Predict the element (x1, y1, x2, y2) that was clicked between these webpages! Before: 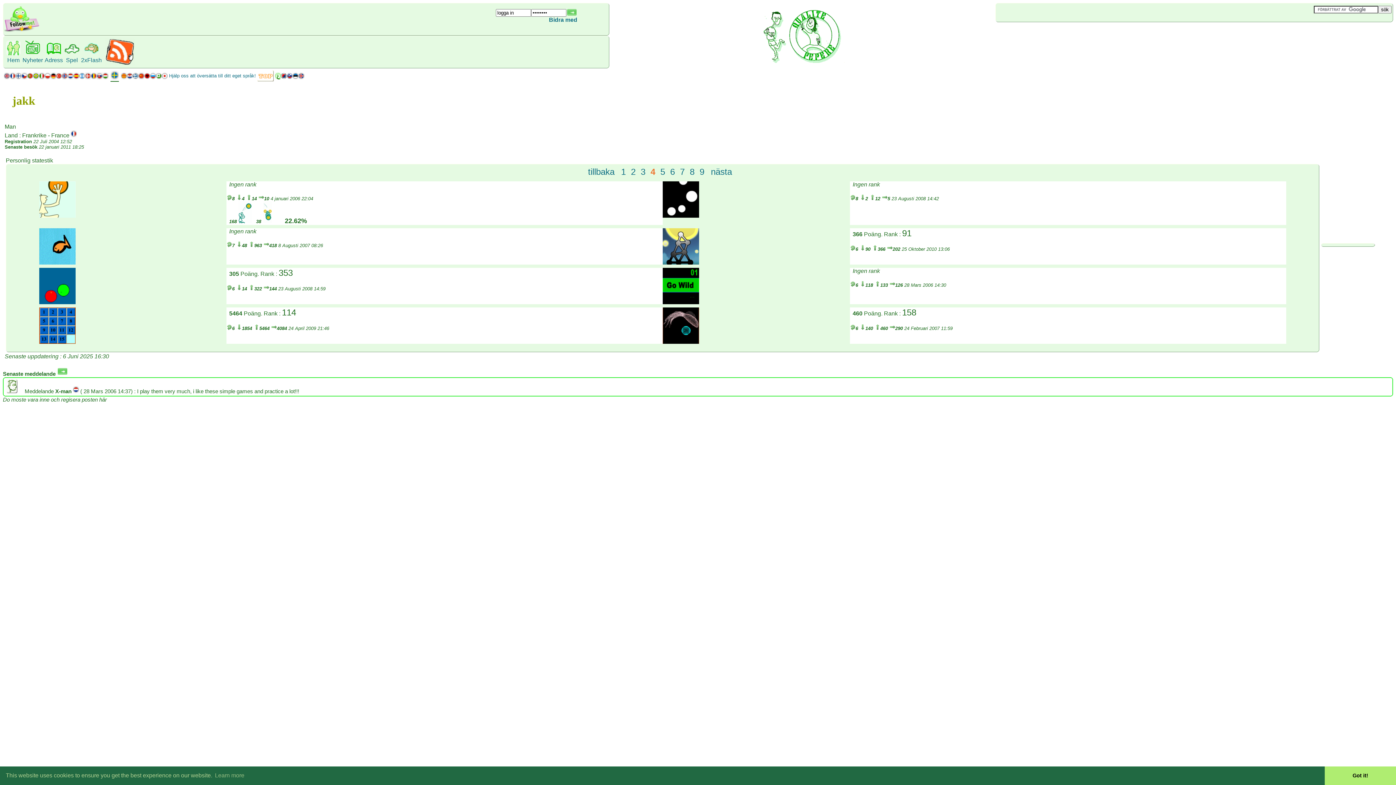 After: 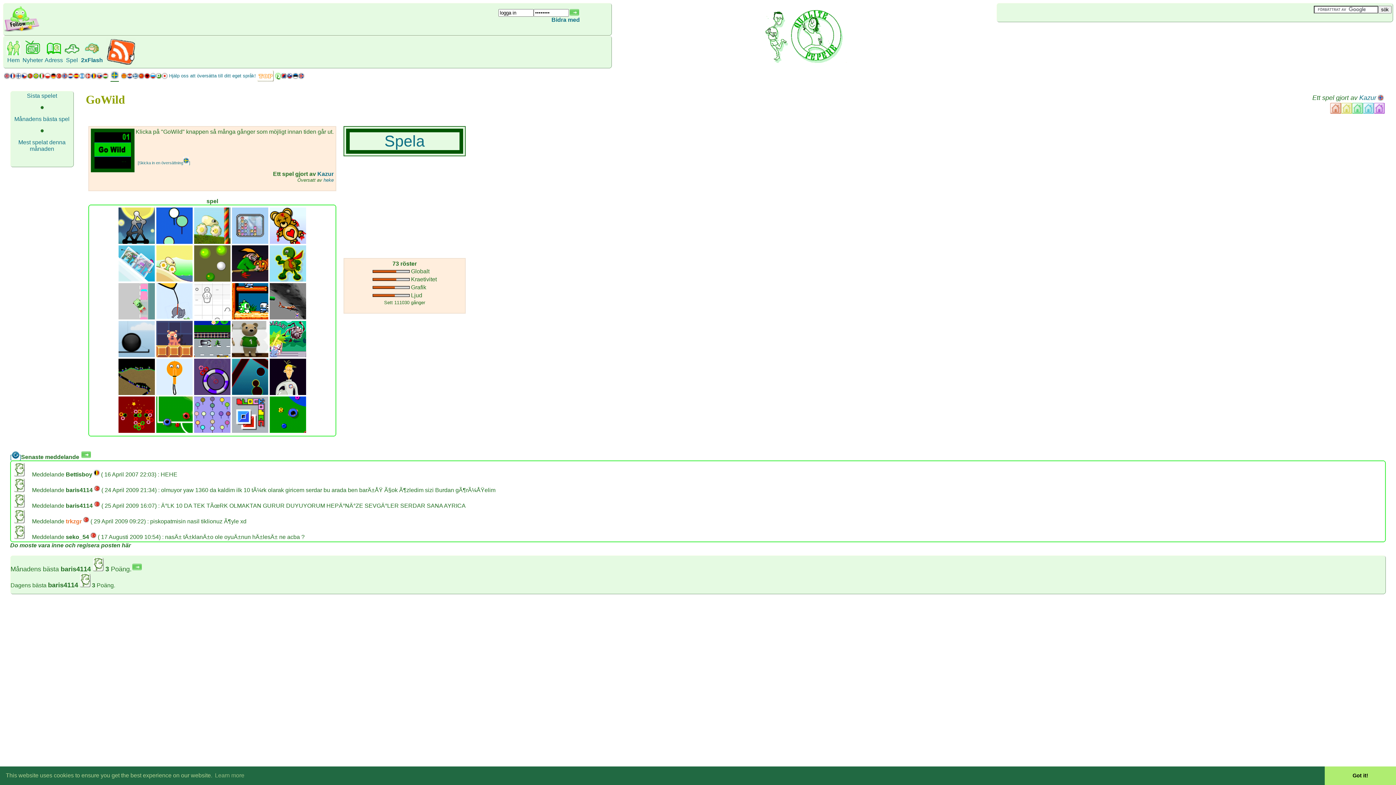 Action: bbox: (662, 299, 699, 305)